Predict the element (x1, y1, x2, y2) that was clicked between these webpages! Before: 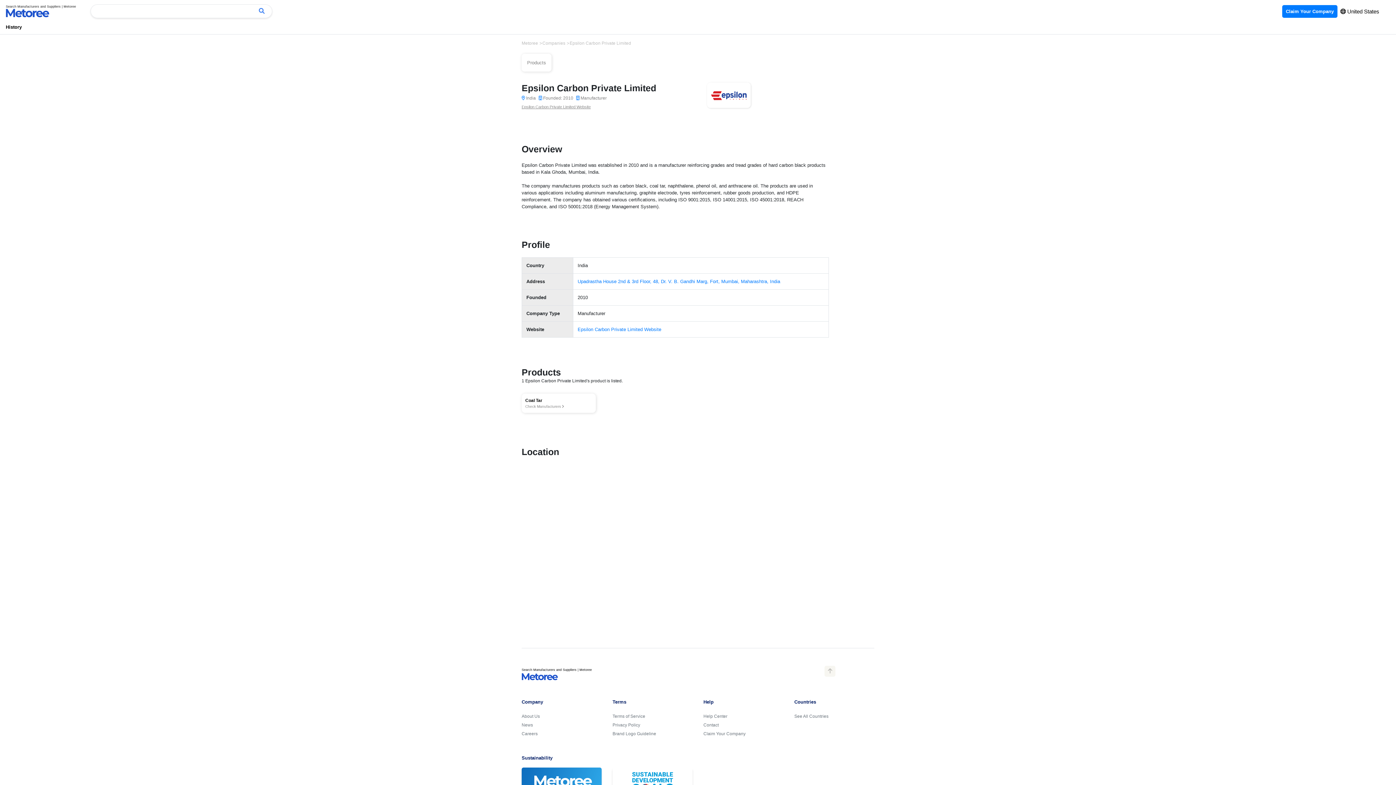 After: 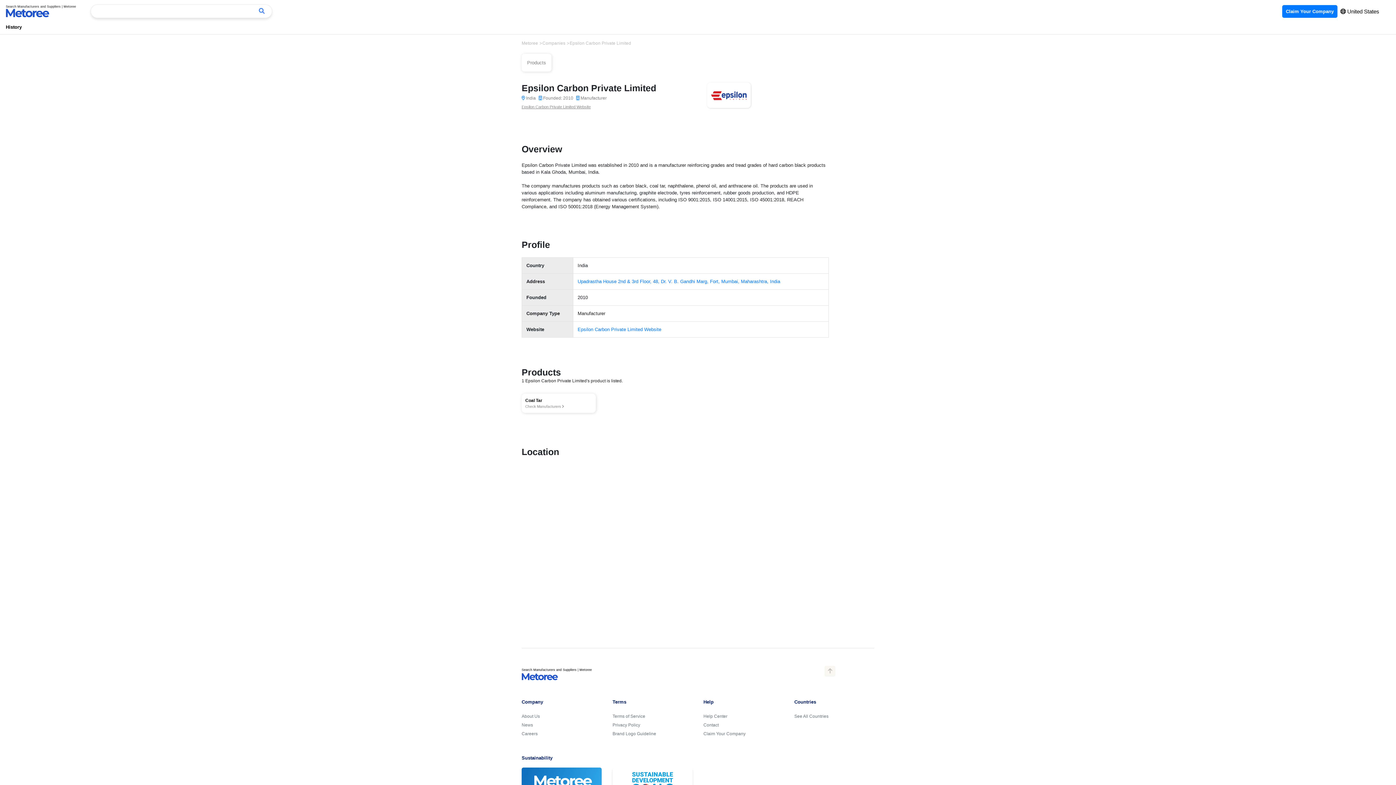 Action: bbox: (254, 4, 272, 18)